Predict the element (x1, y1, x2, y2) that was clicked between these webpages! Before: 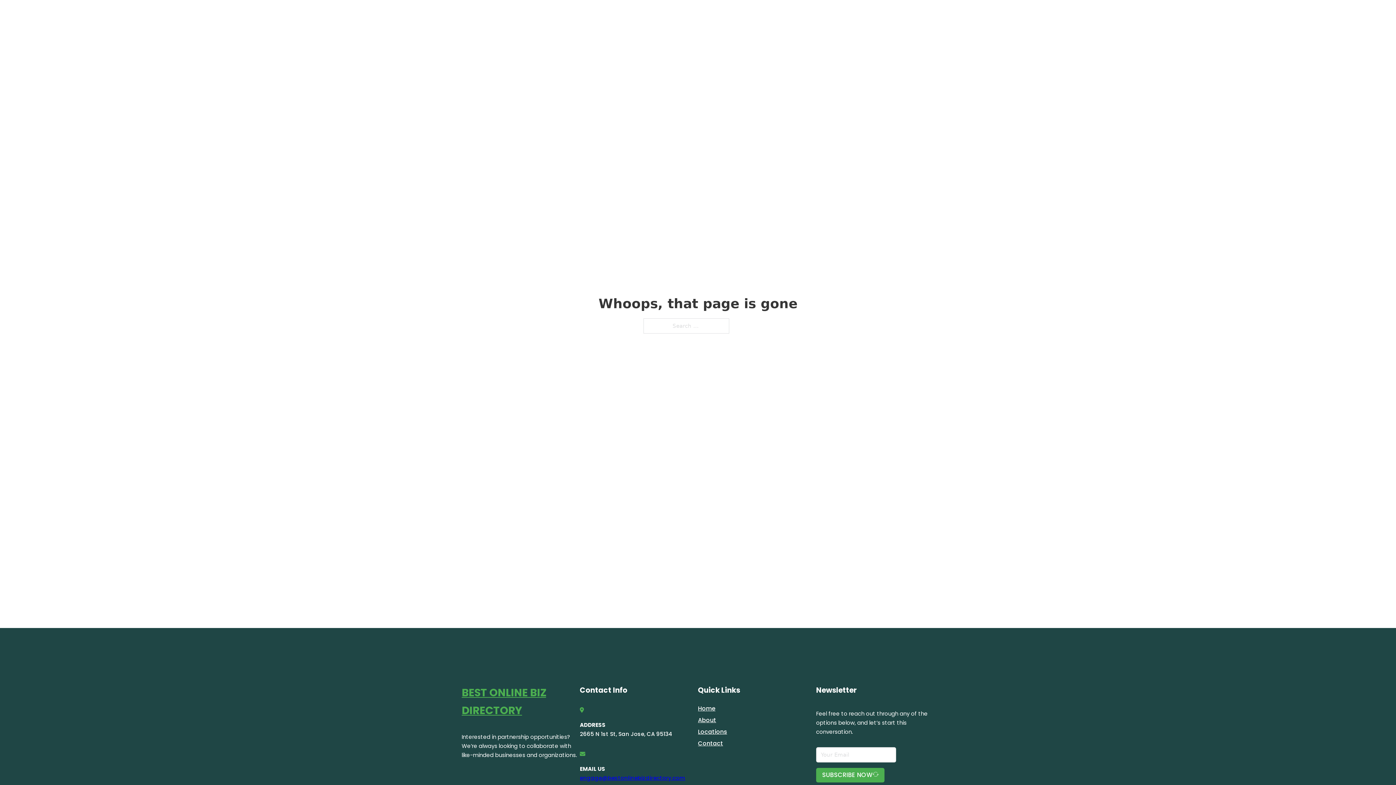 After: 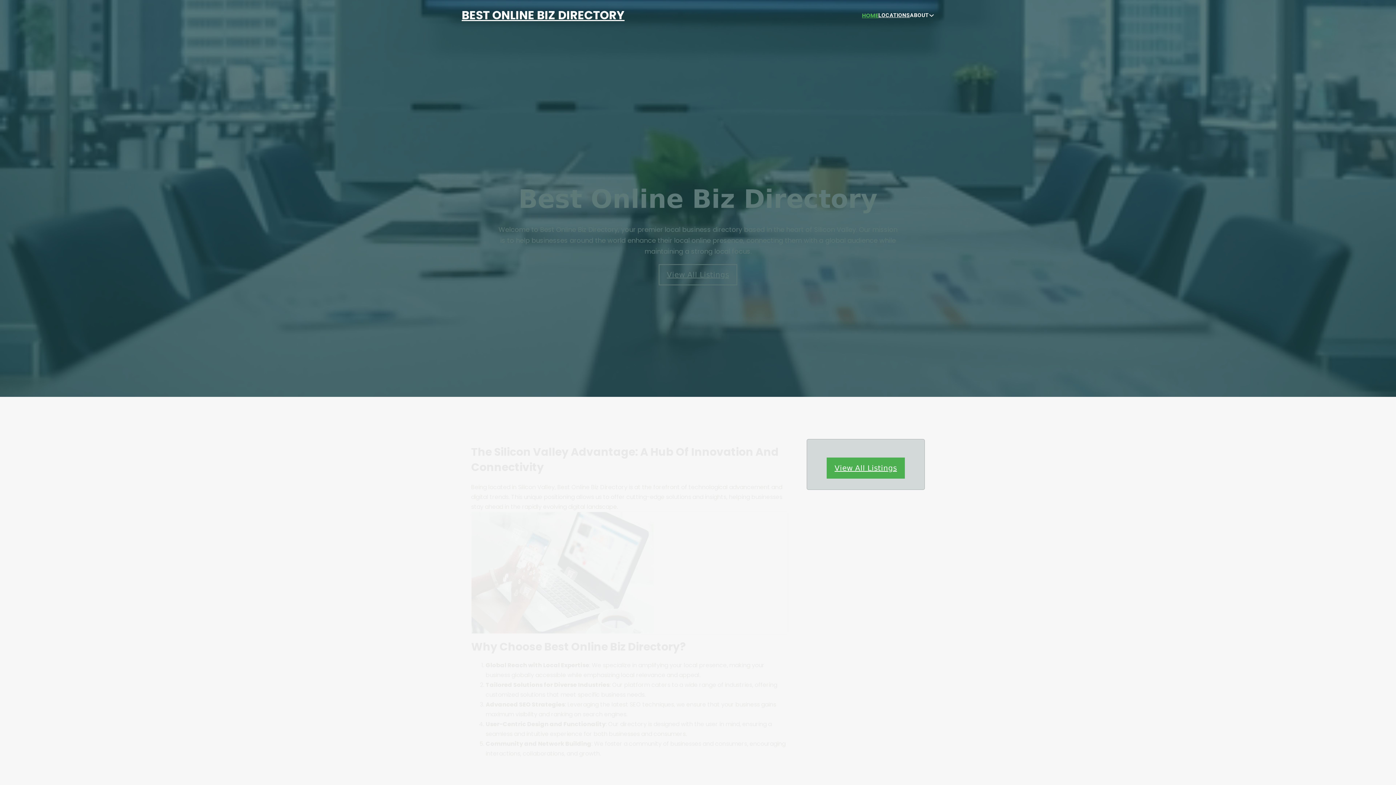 Action: label: BEST ONLINE BIZ DIRECTORY bbox: (461, 5, 624, 25)